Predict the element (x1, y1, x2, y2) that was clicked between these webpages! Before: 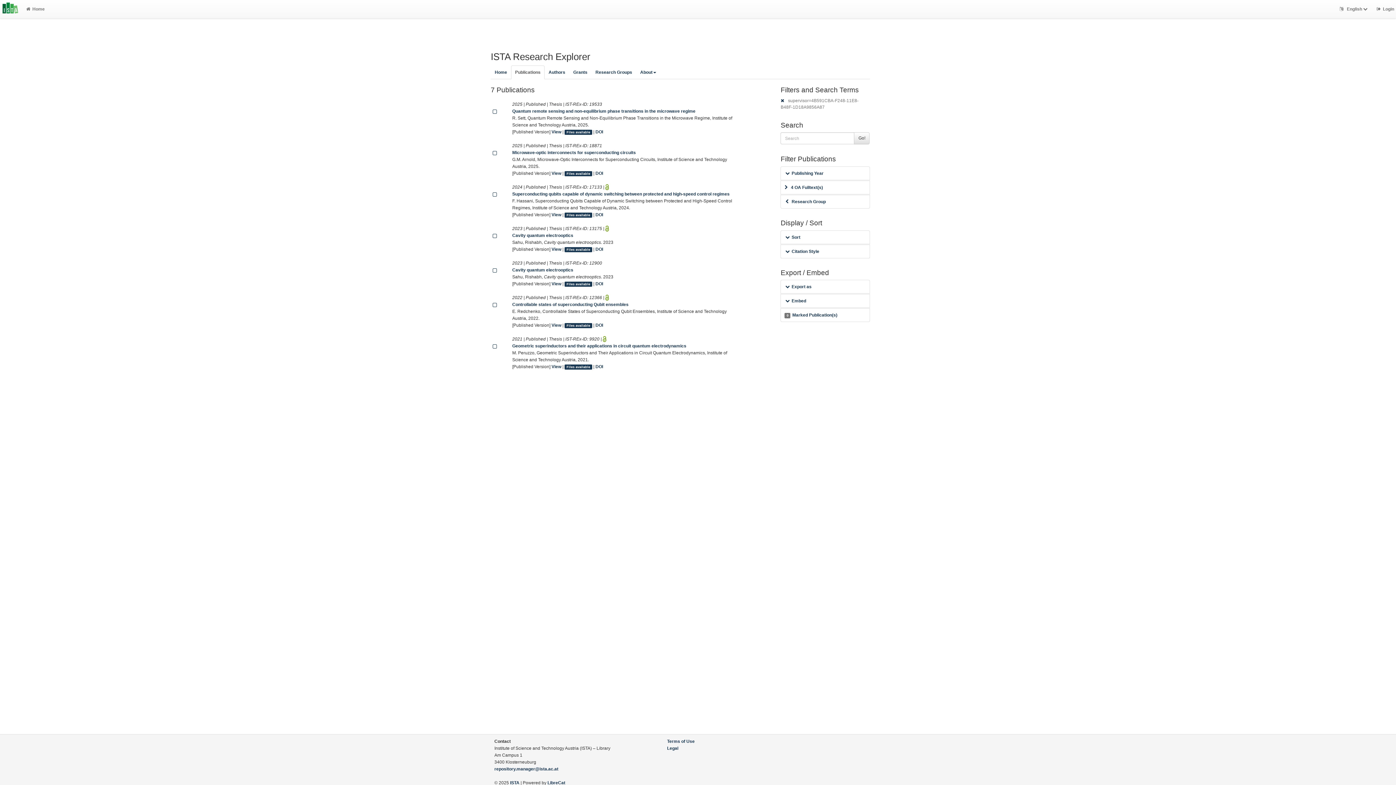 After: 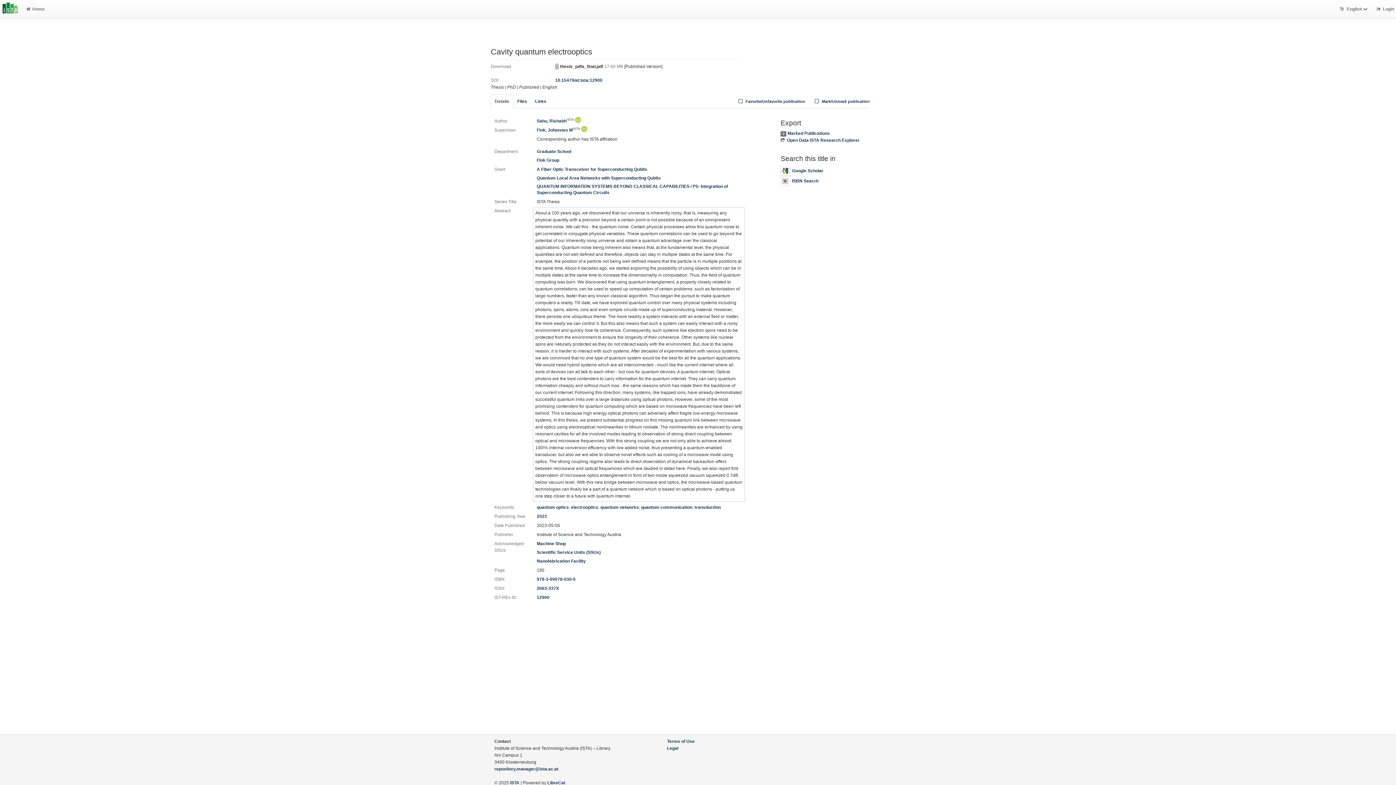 Action: label: DOI bbox: (595, 281, 603, 286)